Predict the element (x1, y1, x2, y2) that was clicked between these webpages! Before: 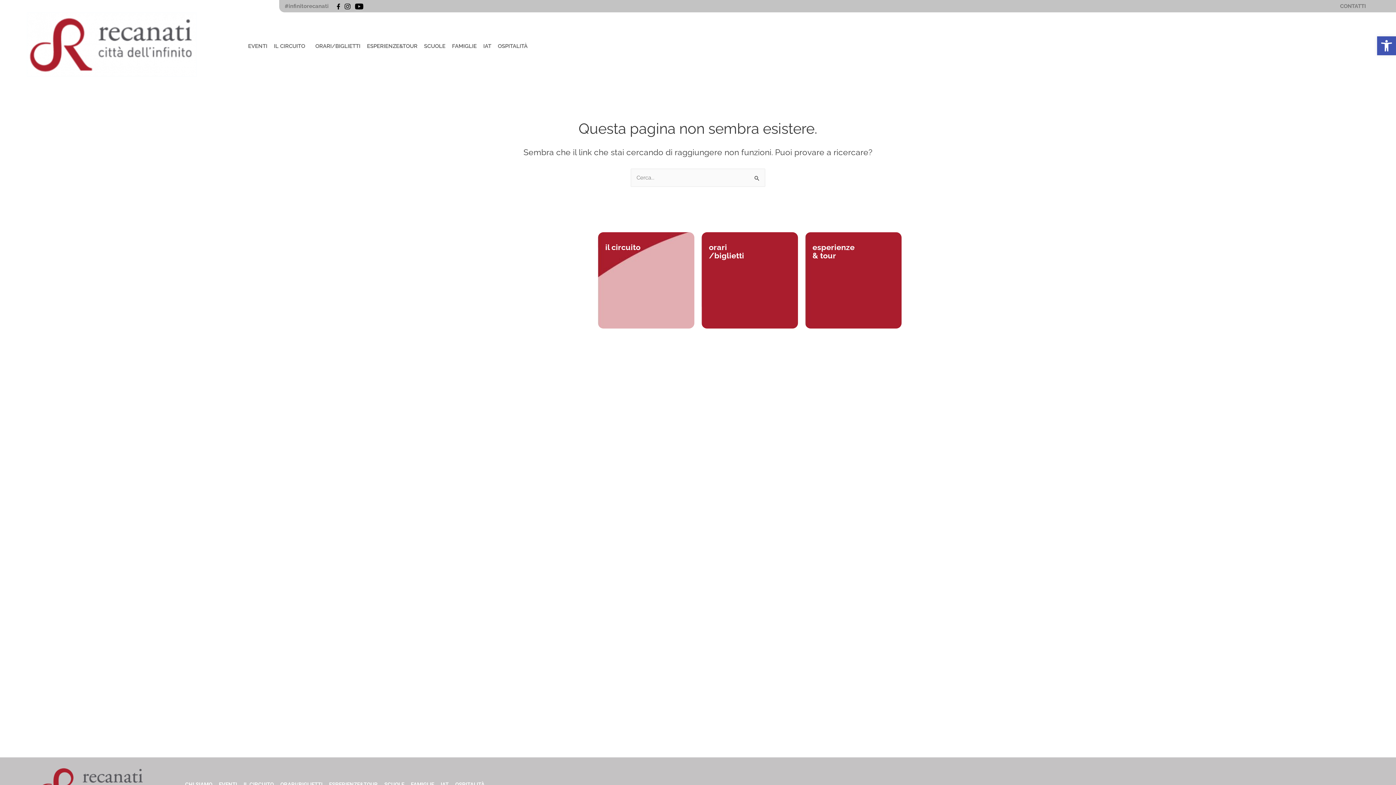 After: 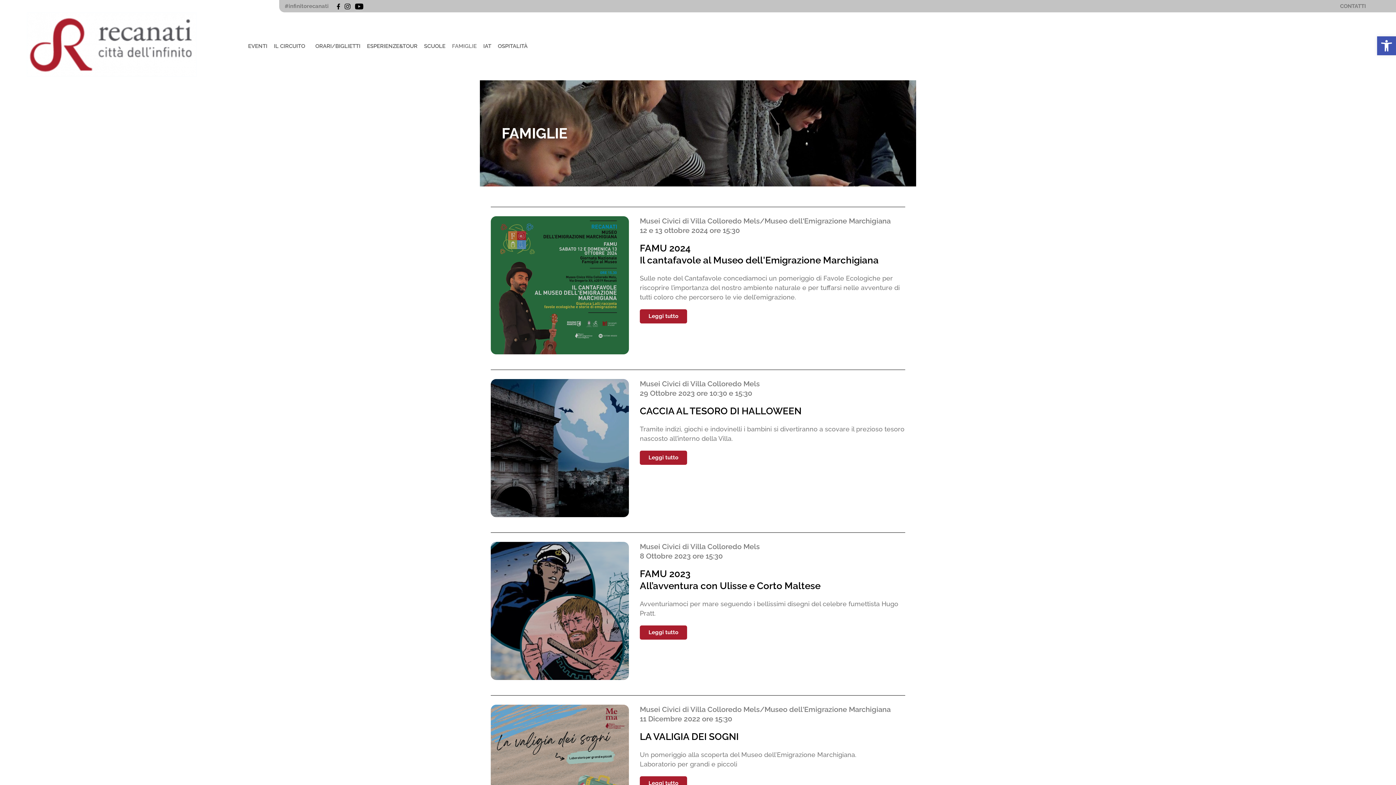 Action: bbox: (449, 41, 479, 51) label: FAMIGLIE